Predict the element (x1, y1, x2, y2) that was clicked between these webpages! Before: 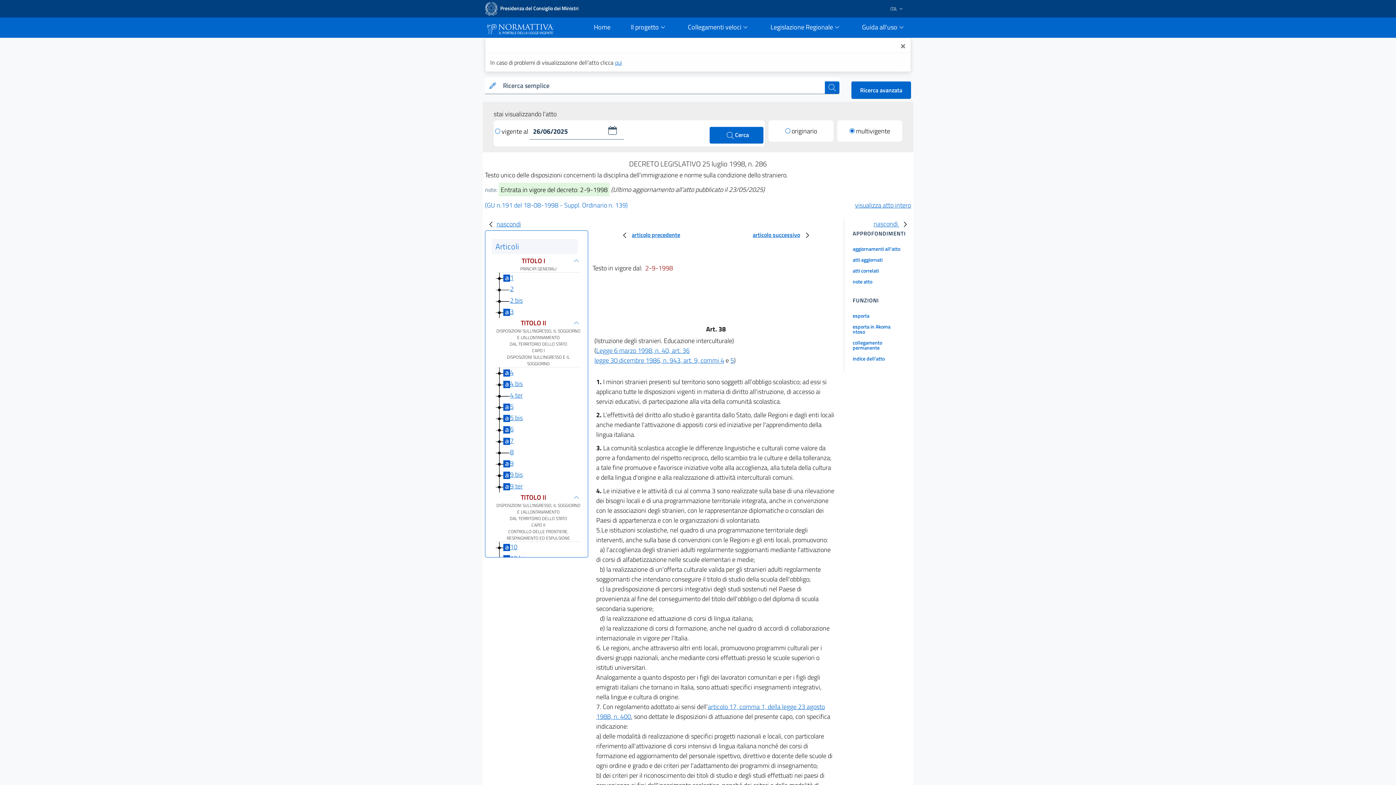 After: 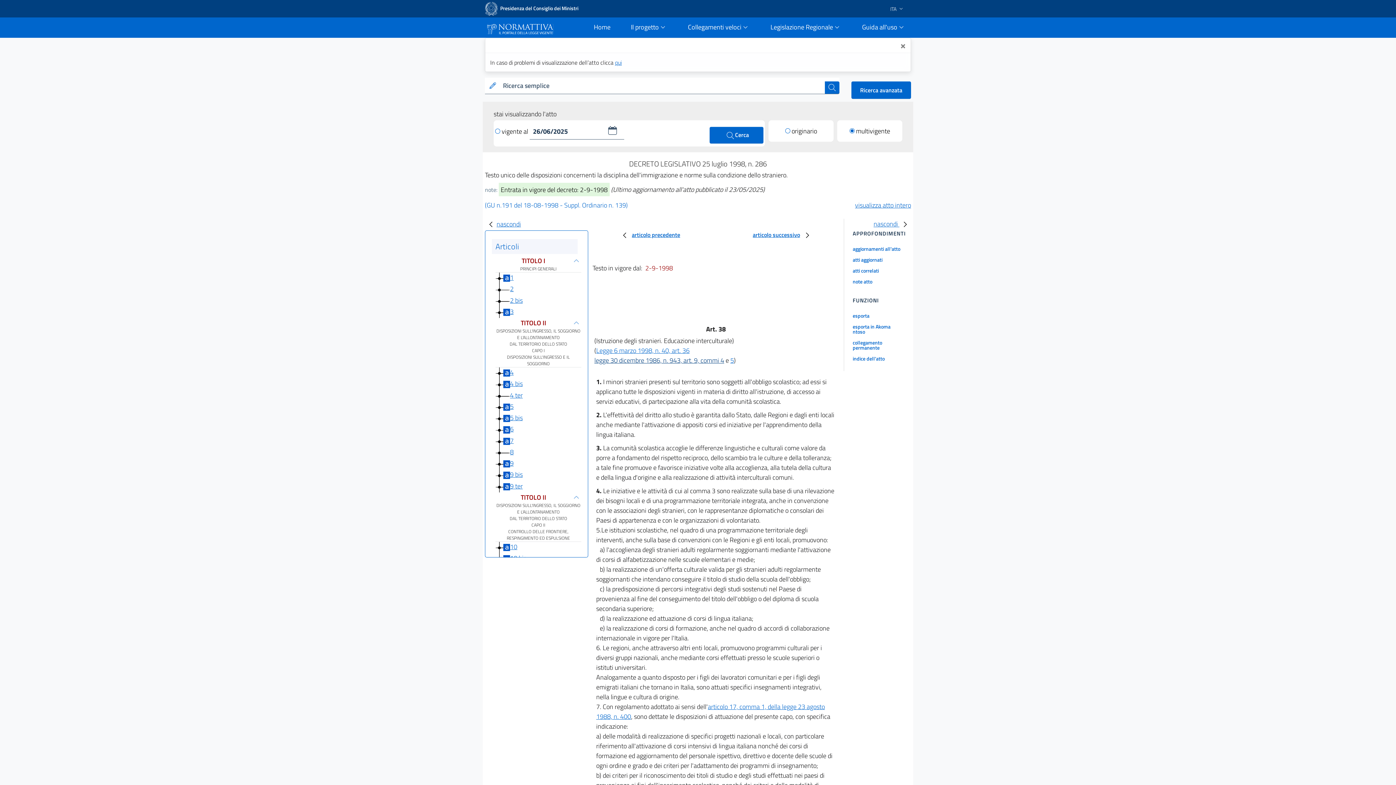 Action: bbox: (594, 355, 724, 365) label: legge 30 dicembre 1986, n. 943, art. 9, commi 4